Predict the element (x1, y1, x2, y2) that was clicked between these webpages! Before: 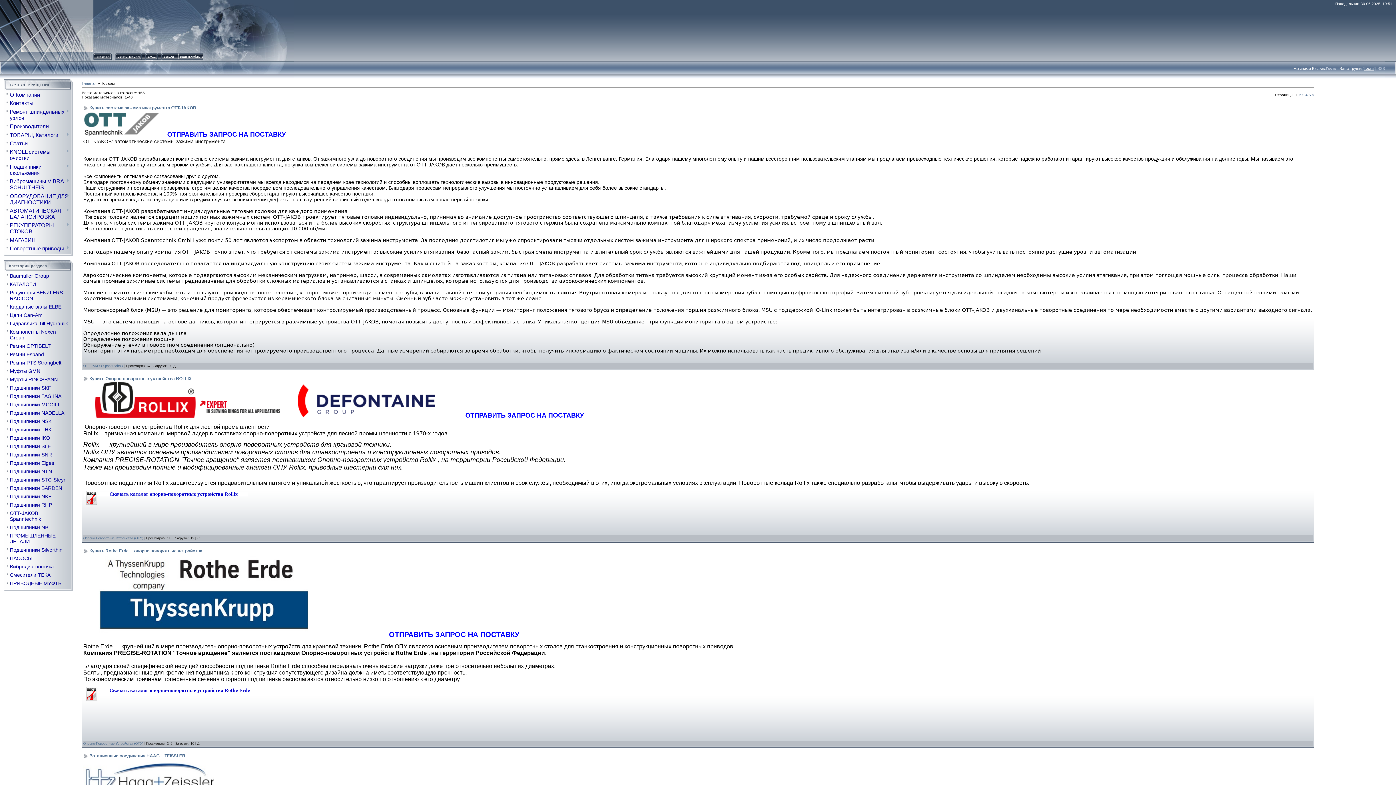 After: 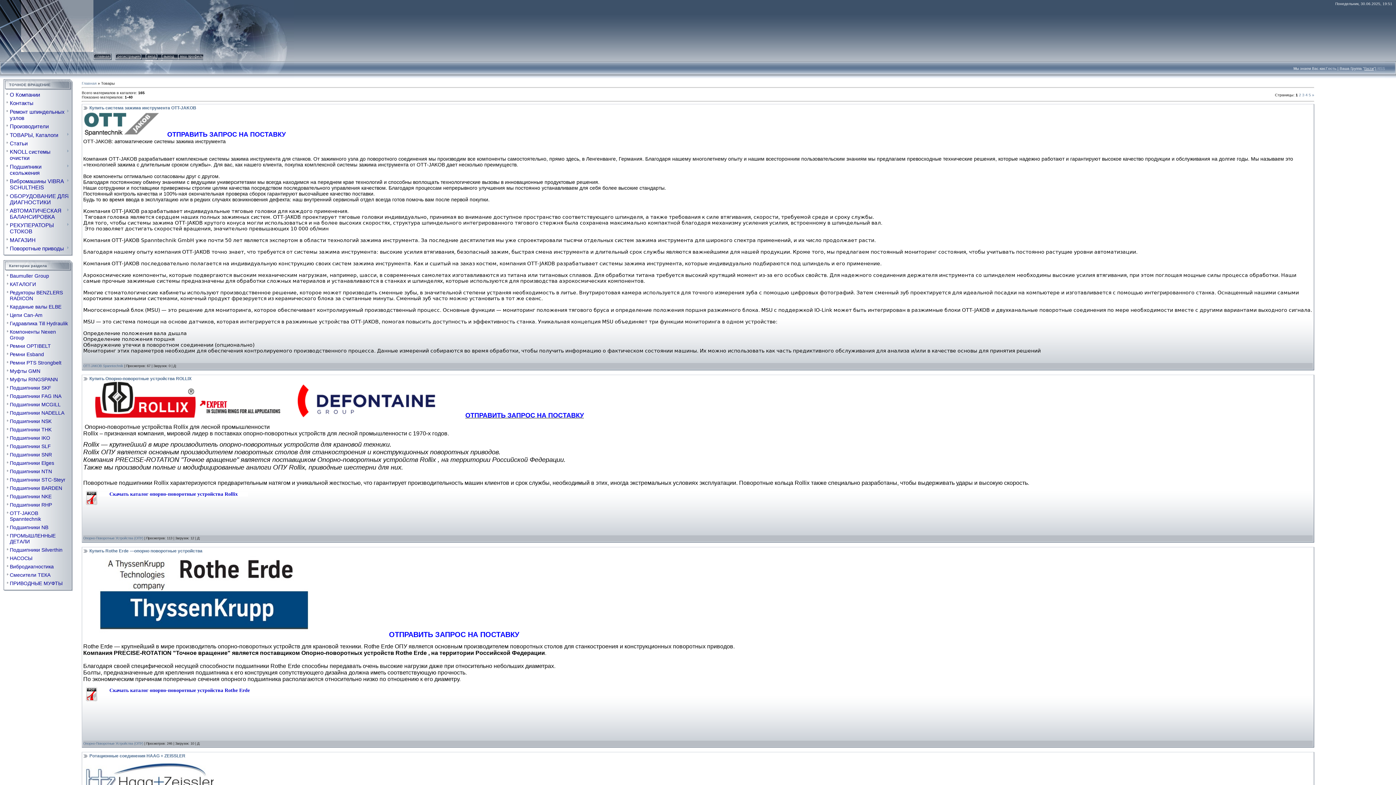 Action: label: ОТПРАВИТЬ ЗАПРОС НА ПОСТАВКУ bbox: (465, 412, 584, 419)